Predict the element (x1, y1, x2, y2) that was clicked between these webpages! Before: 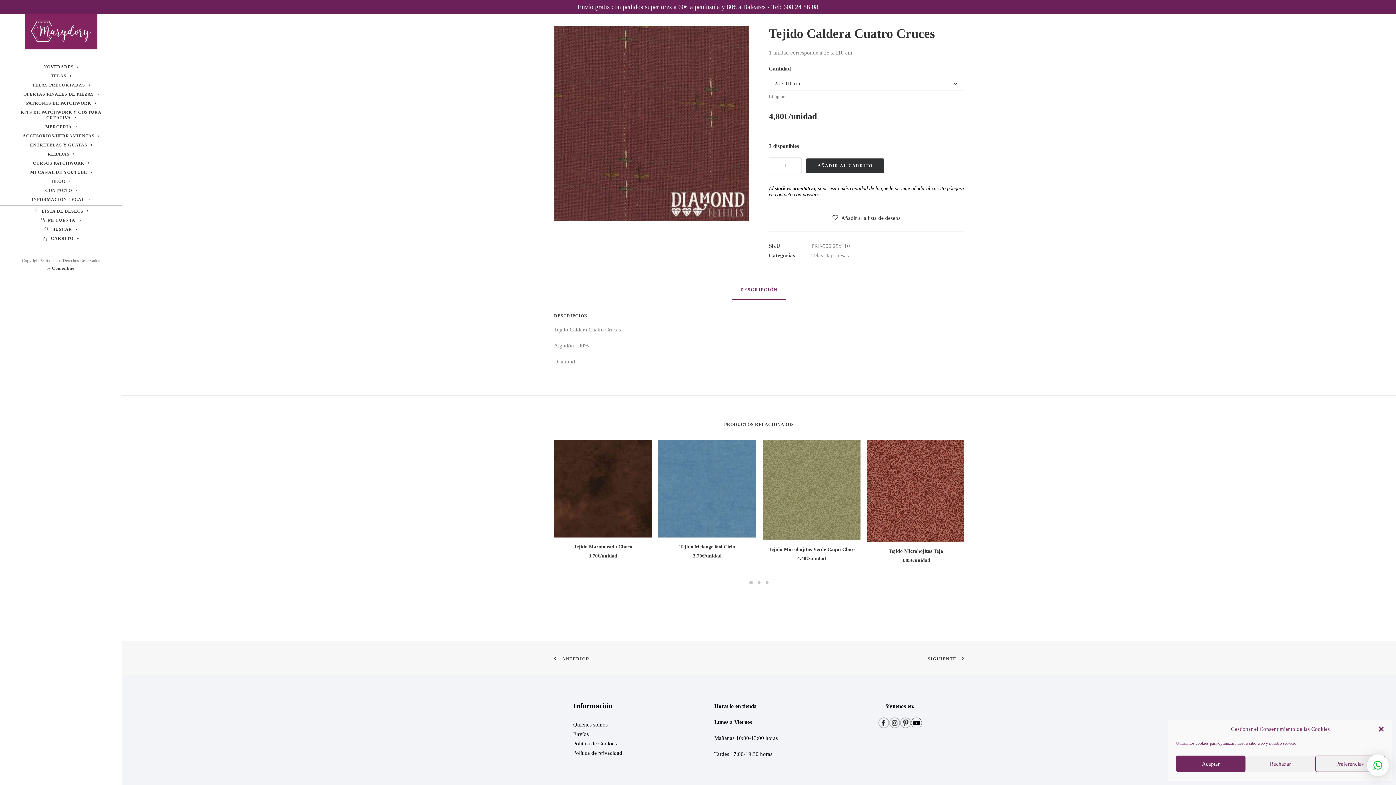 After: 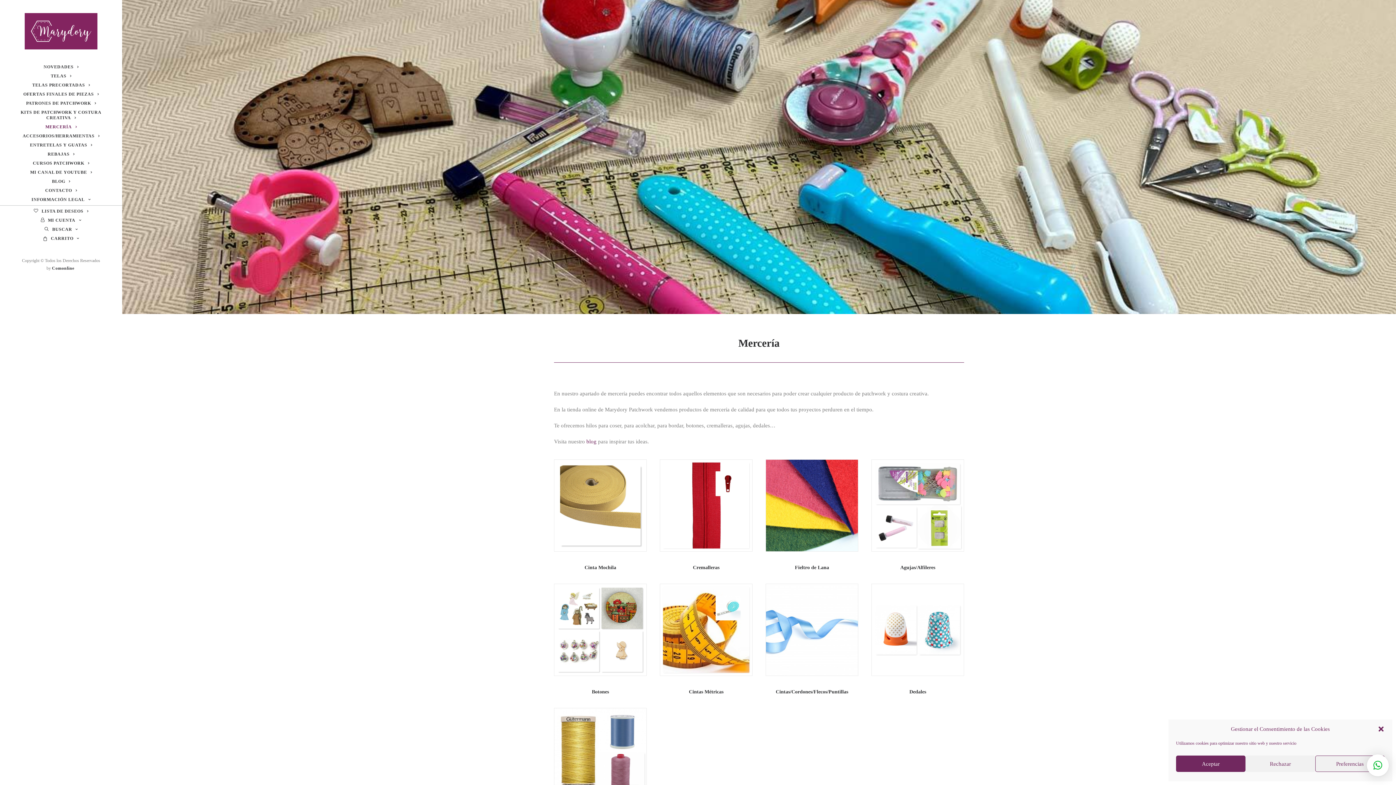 Action: label: MERCERÍA bbox: (0, 122, 122, 131)